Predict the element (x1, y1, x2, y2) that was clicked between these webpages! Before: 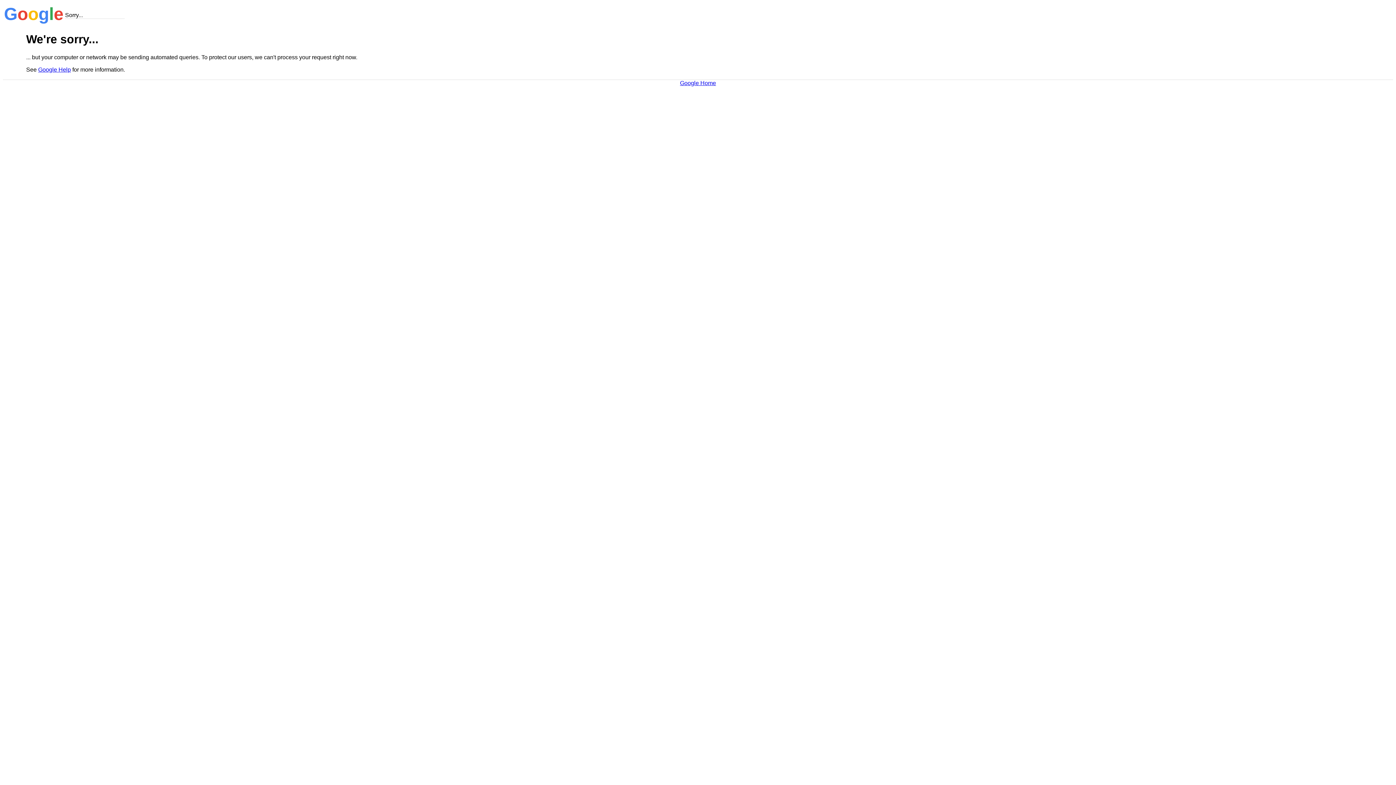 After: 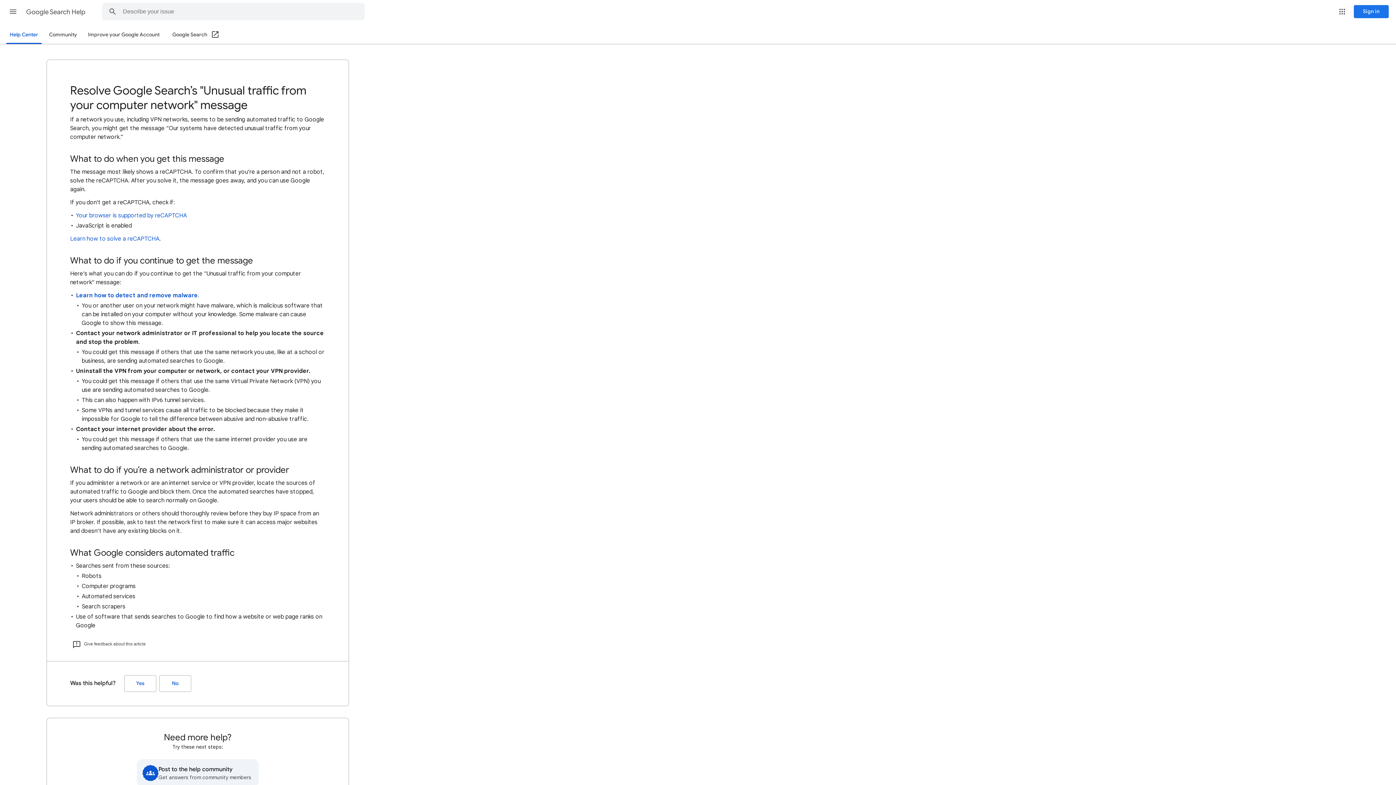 Action: label: Google Help bbox: (38, 66, 70, 72)